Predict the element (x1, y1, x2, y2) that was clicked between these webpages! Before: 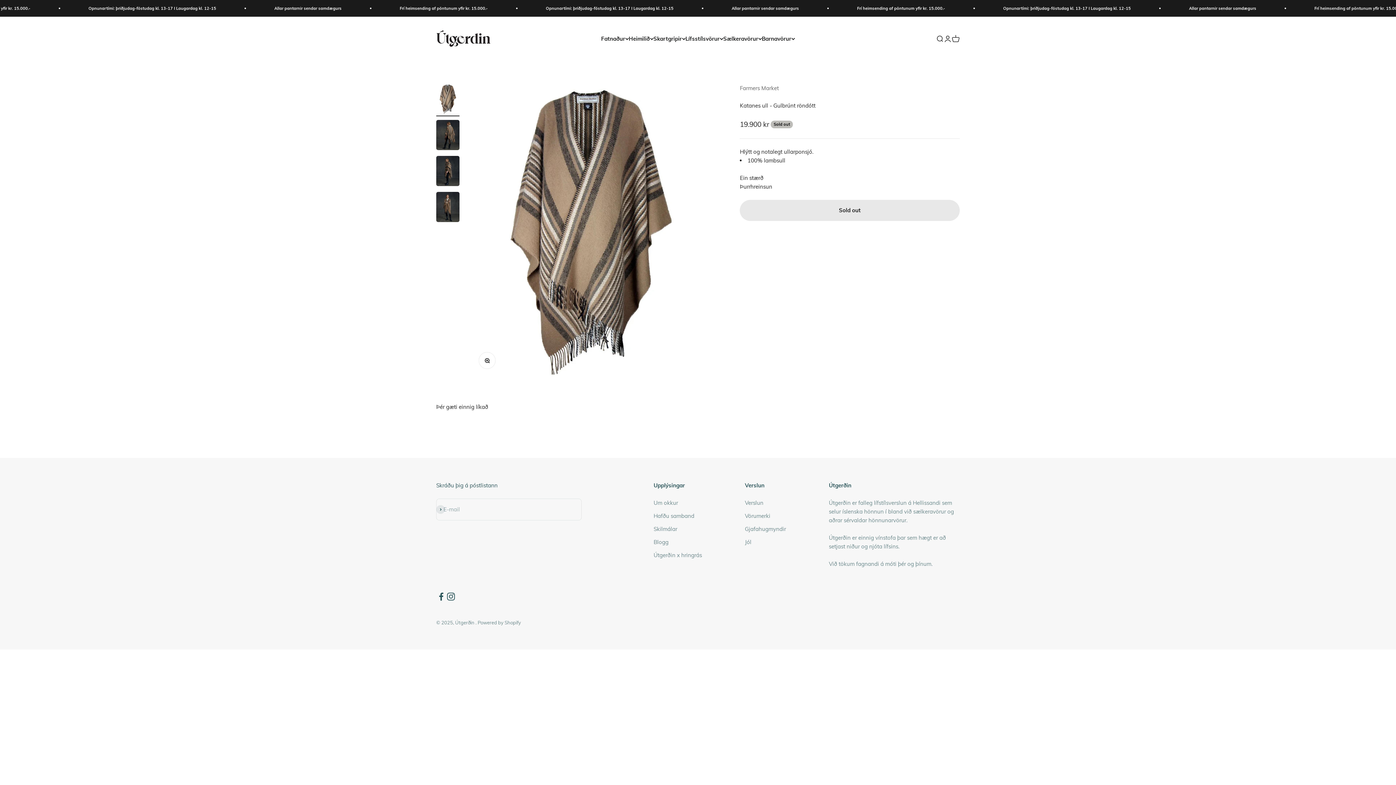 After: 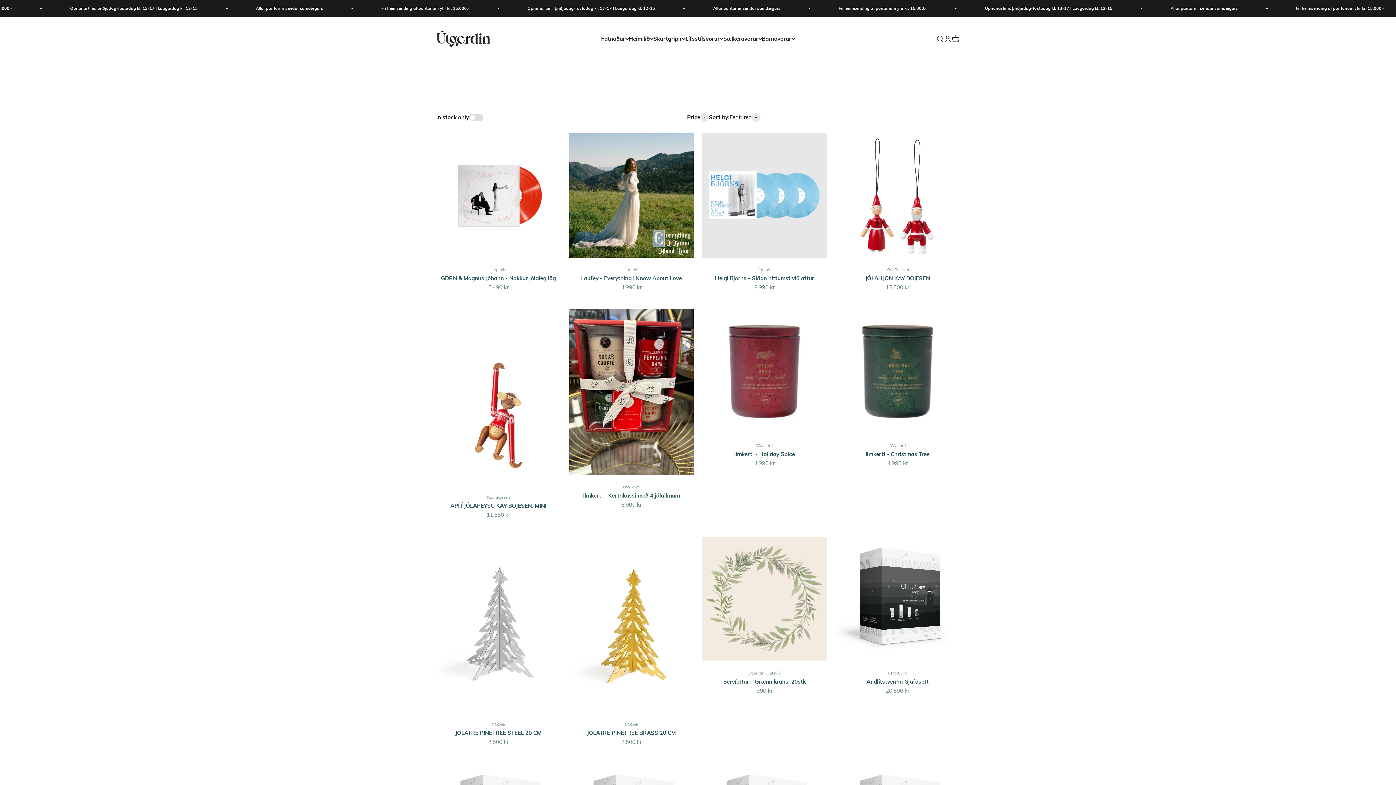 Action: bbox: (745, 538, 751, 546) label: Jól